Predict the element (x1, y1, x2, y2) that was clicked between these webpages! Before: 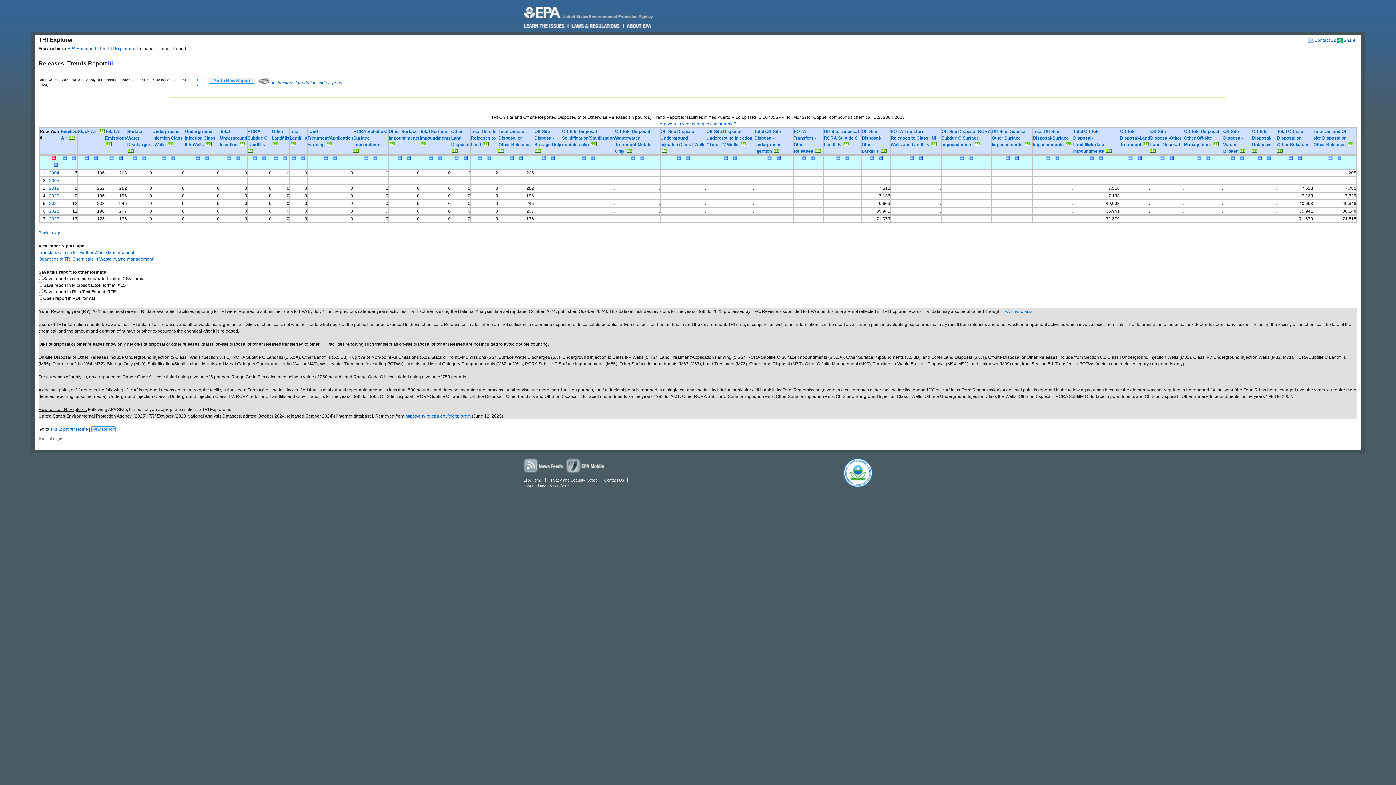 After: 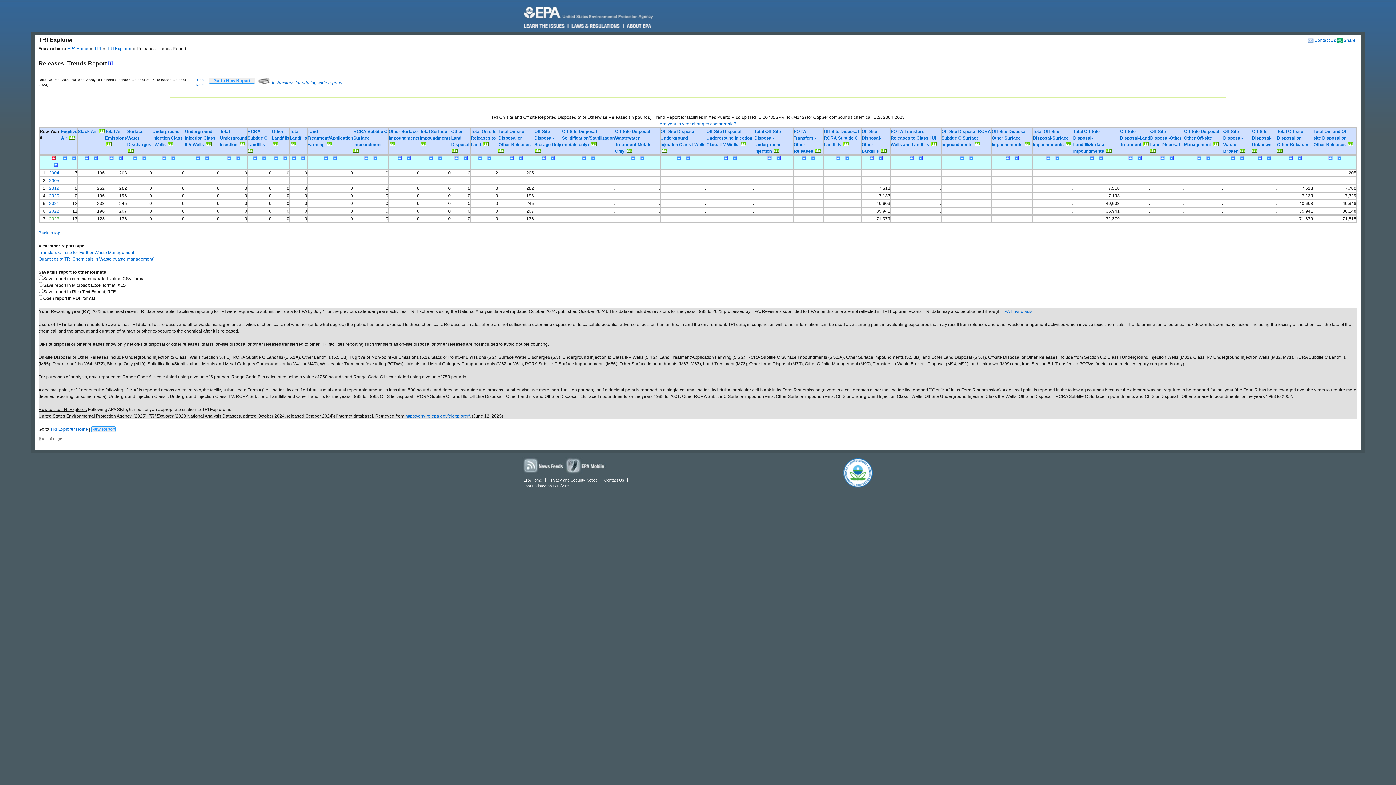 Action: label: 2023 bbox: (49, 216, 59, 221)